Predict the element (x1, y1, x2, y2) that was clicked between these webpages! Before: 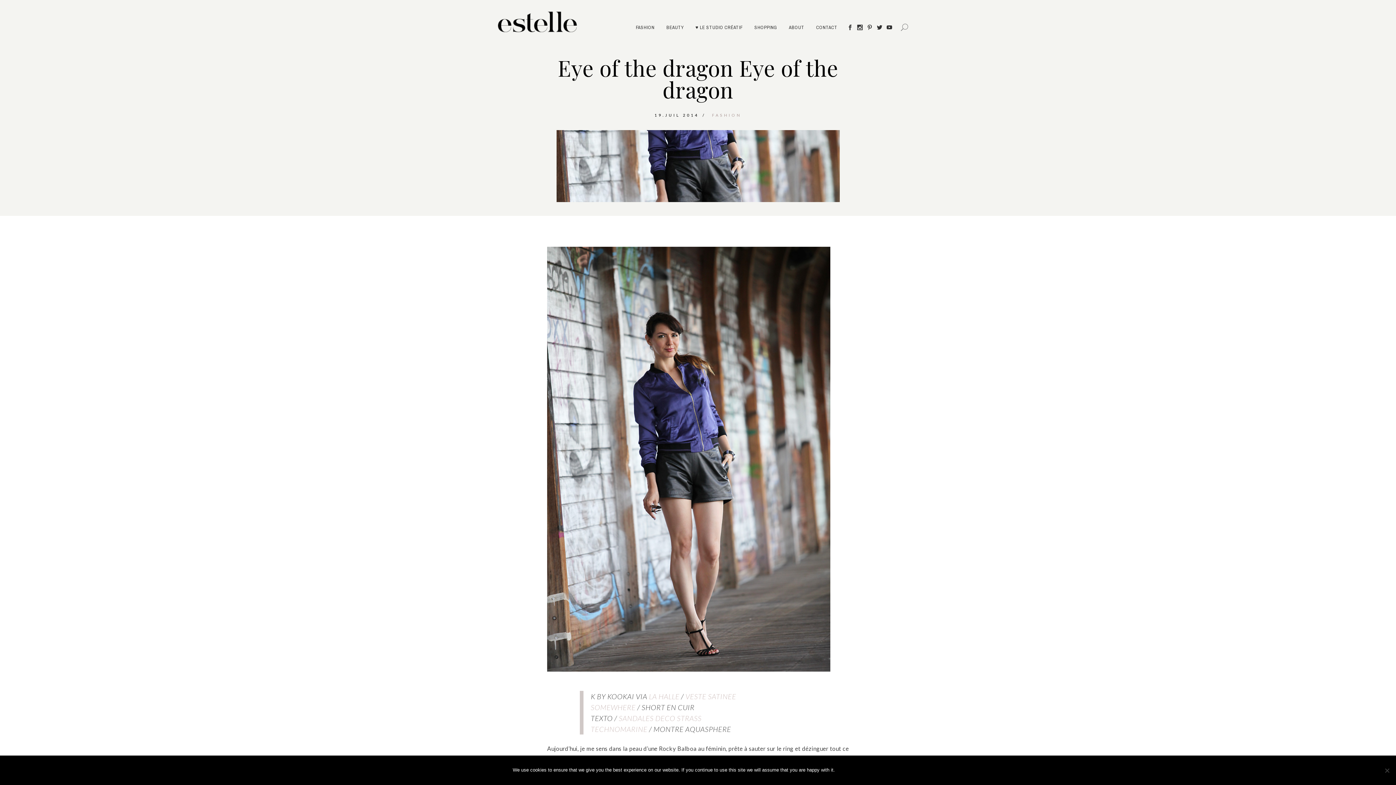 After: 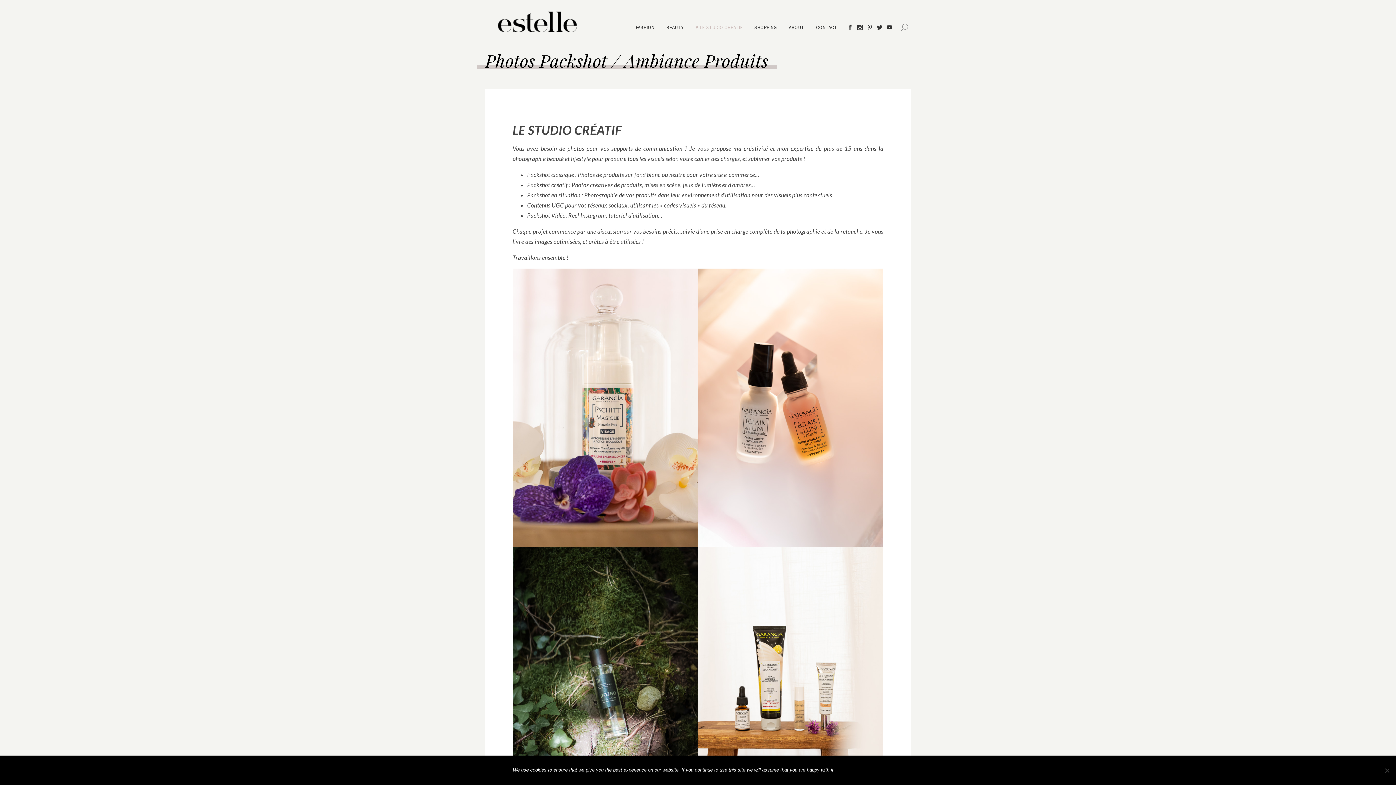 Action: label: ♥ LE STUDIO CRÉATIF bbox: (689, 5, 748, 49)